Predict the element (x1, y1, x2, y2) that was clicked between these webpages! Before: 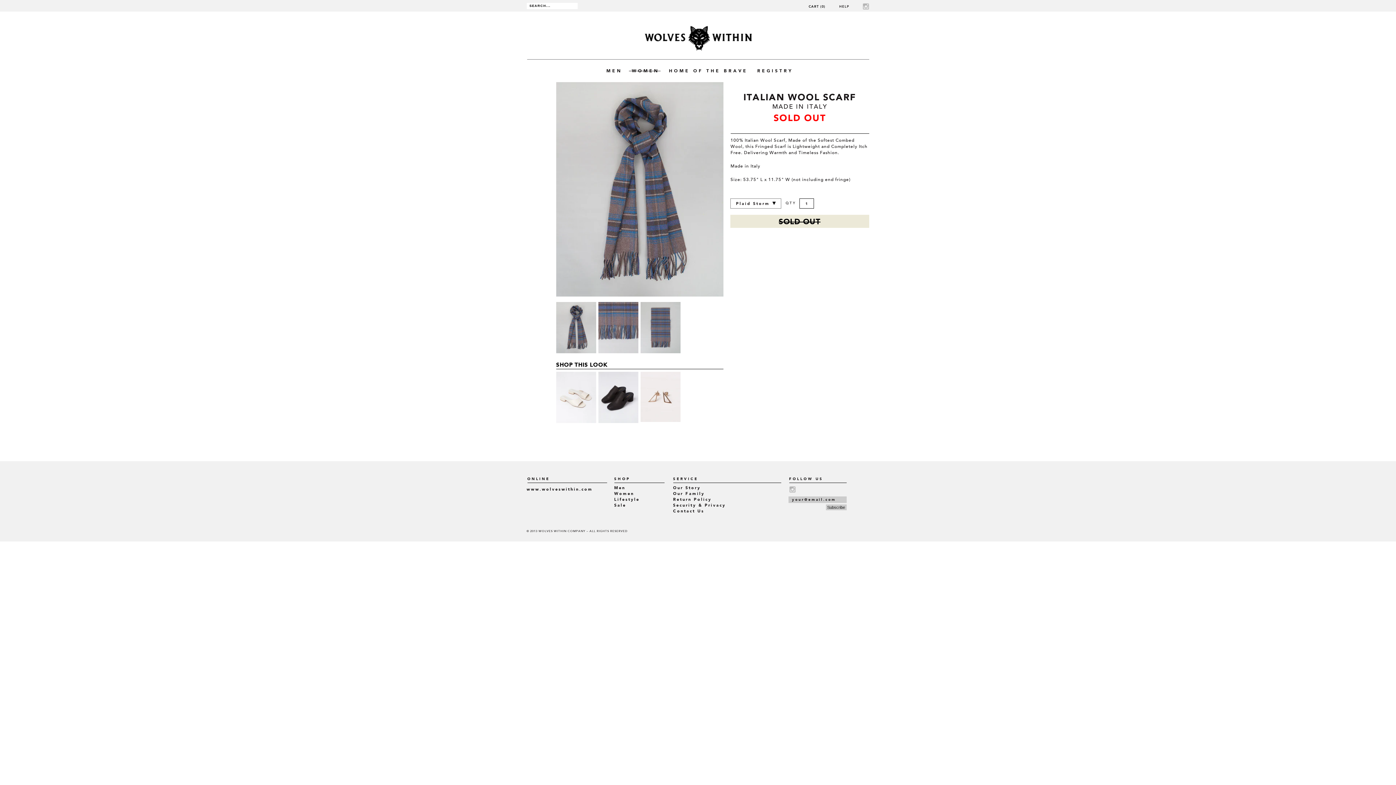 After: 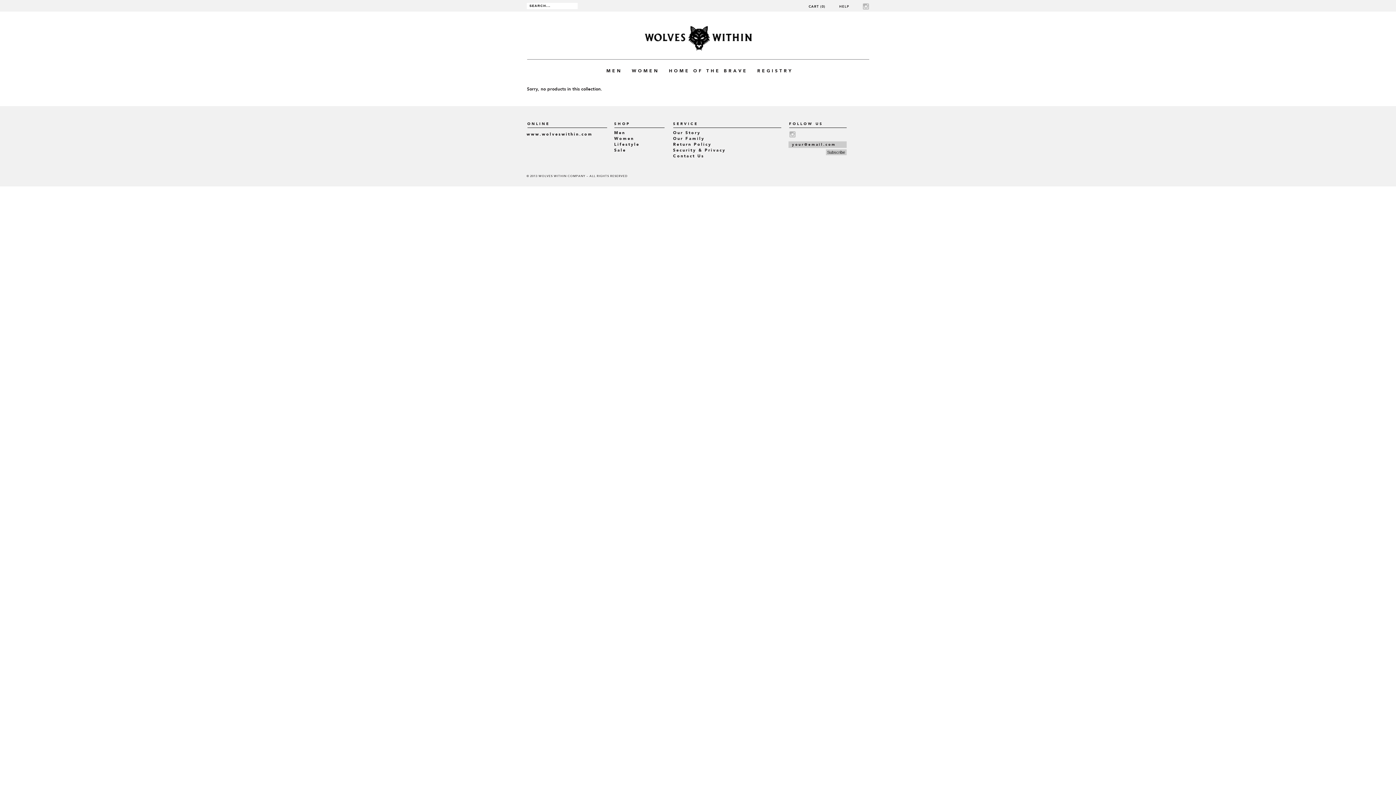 Action: label: Sale bbox: (614, 503, 626, 507)